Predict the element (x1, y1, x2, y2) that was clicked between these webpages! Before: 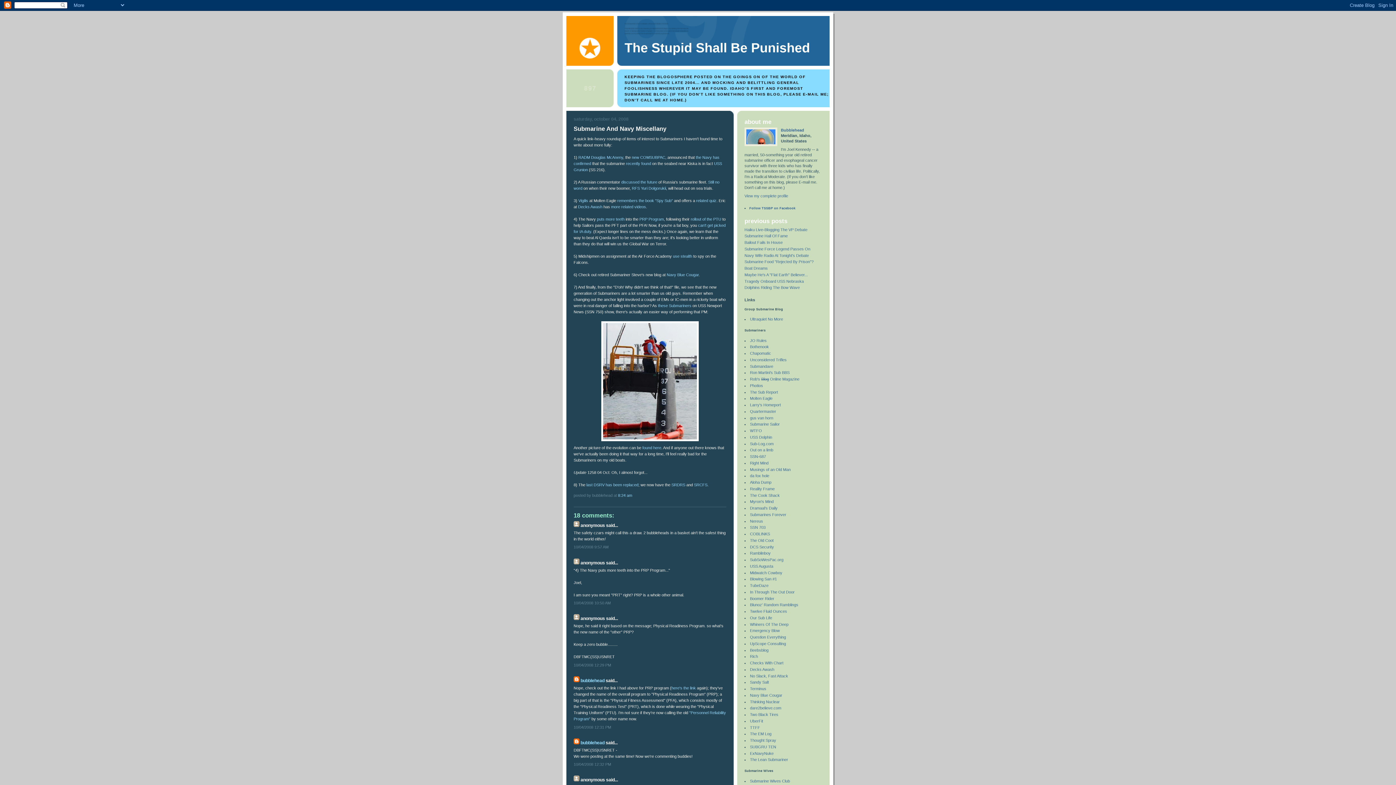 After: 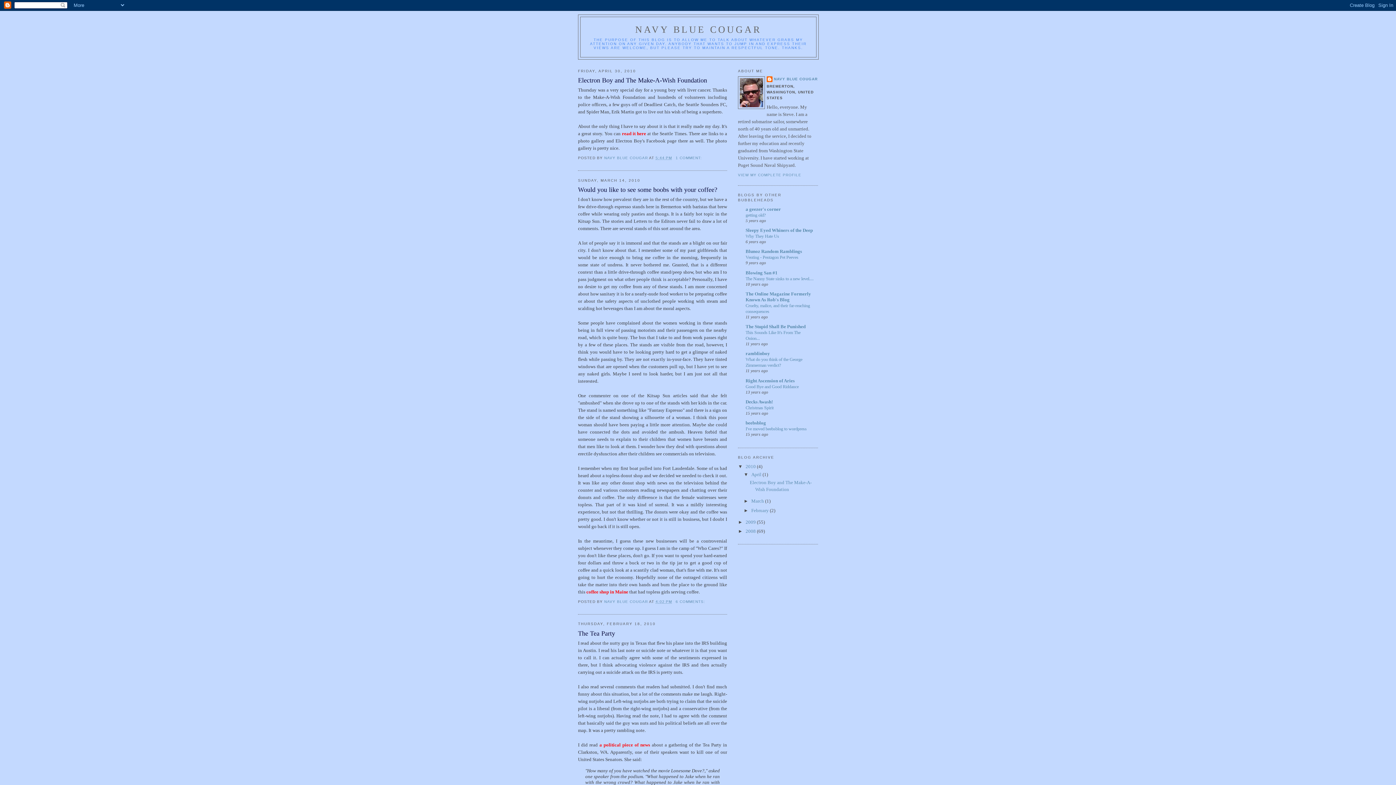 Action: bbox: (750, 693, 782, 697) label: Navy Blue Cougar